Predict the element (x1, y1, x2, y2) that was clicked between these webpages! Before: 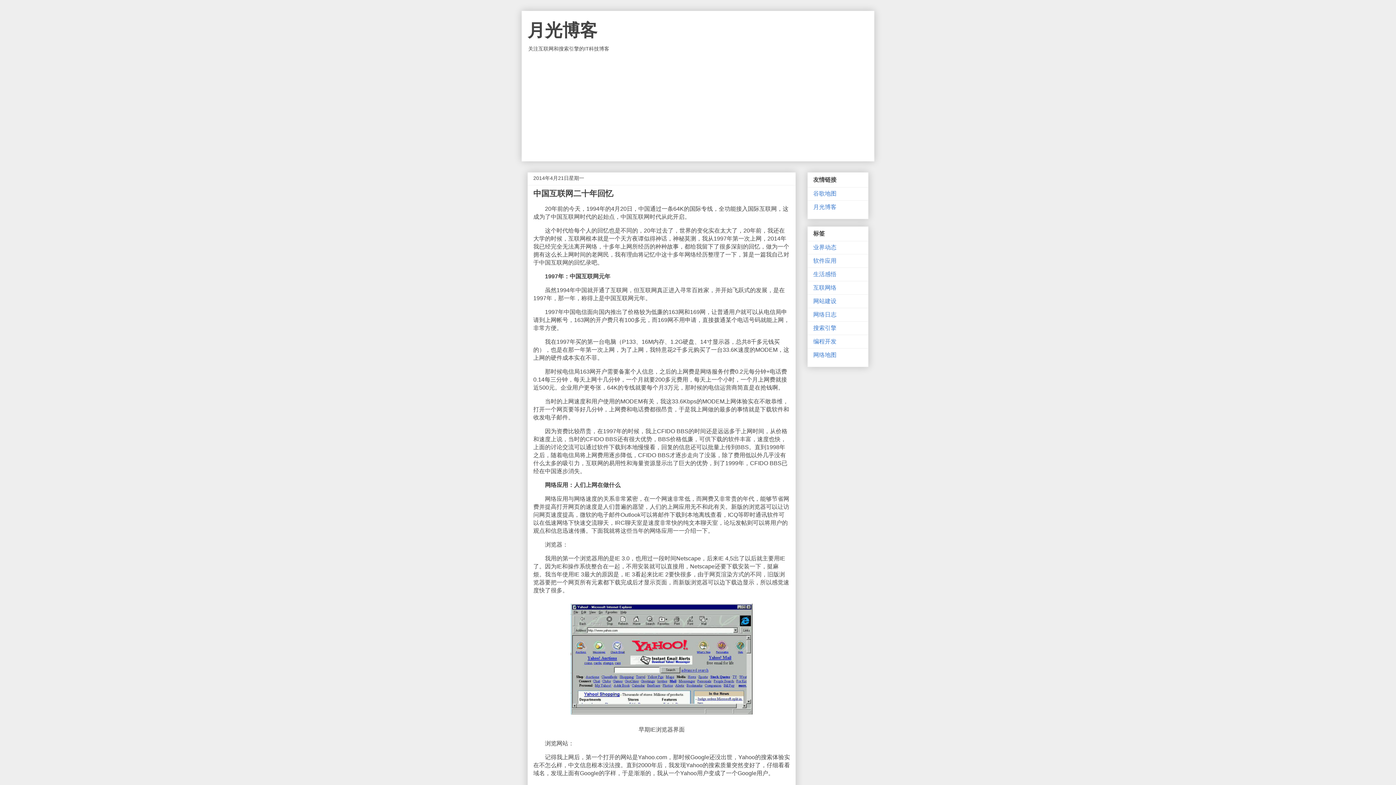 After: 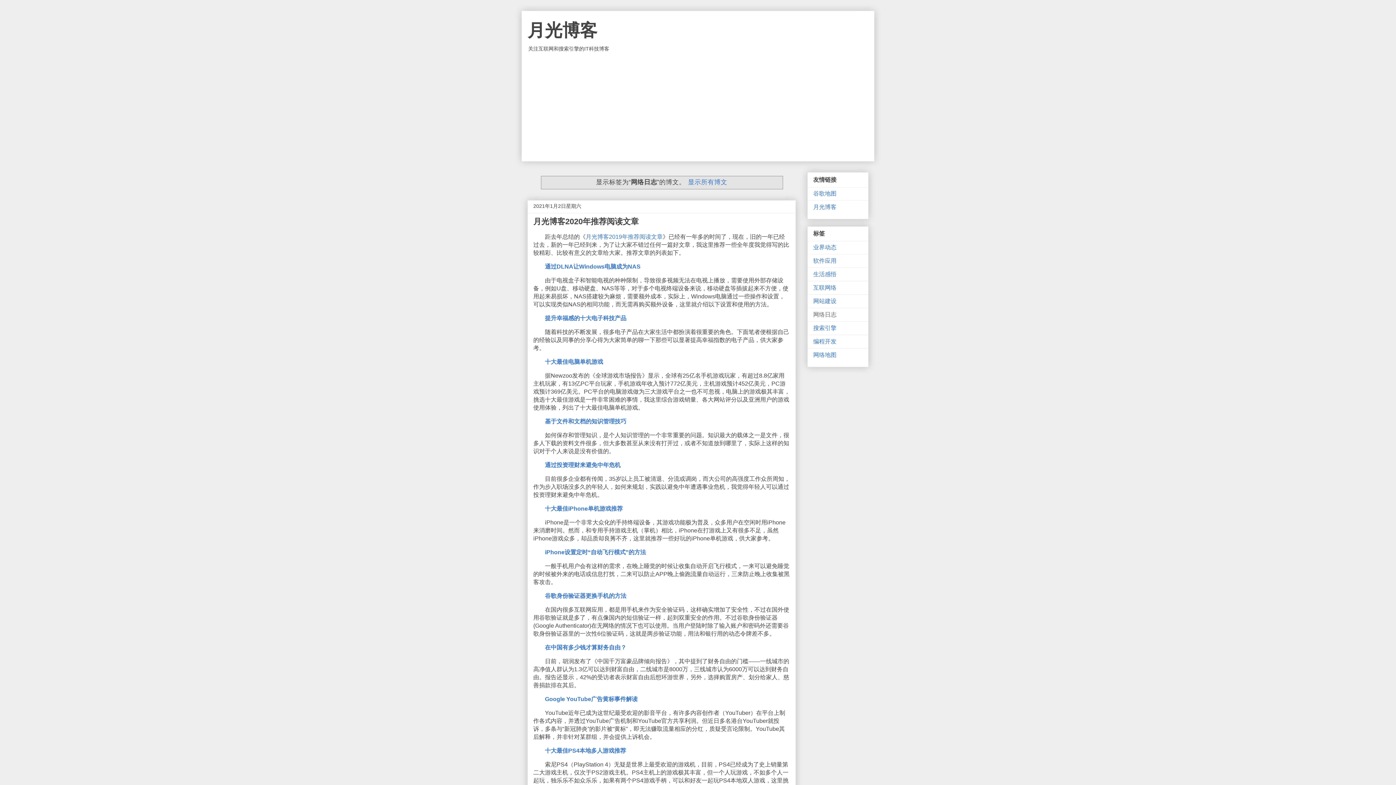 Action: bbox: (813, 311, 836, 317) label: 网络日志